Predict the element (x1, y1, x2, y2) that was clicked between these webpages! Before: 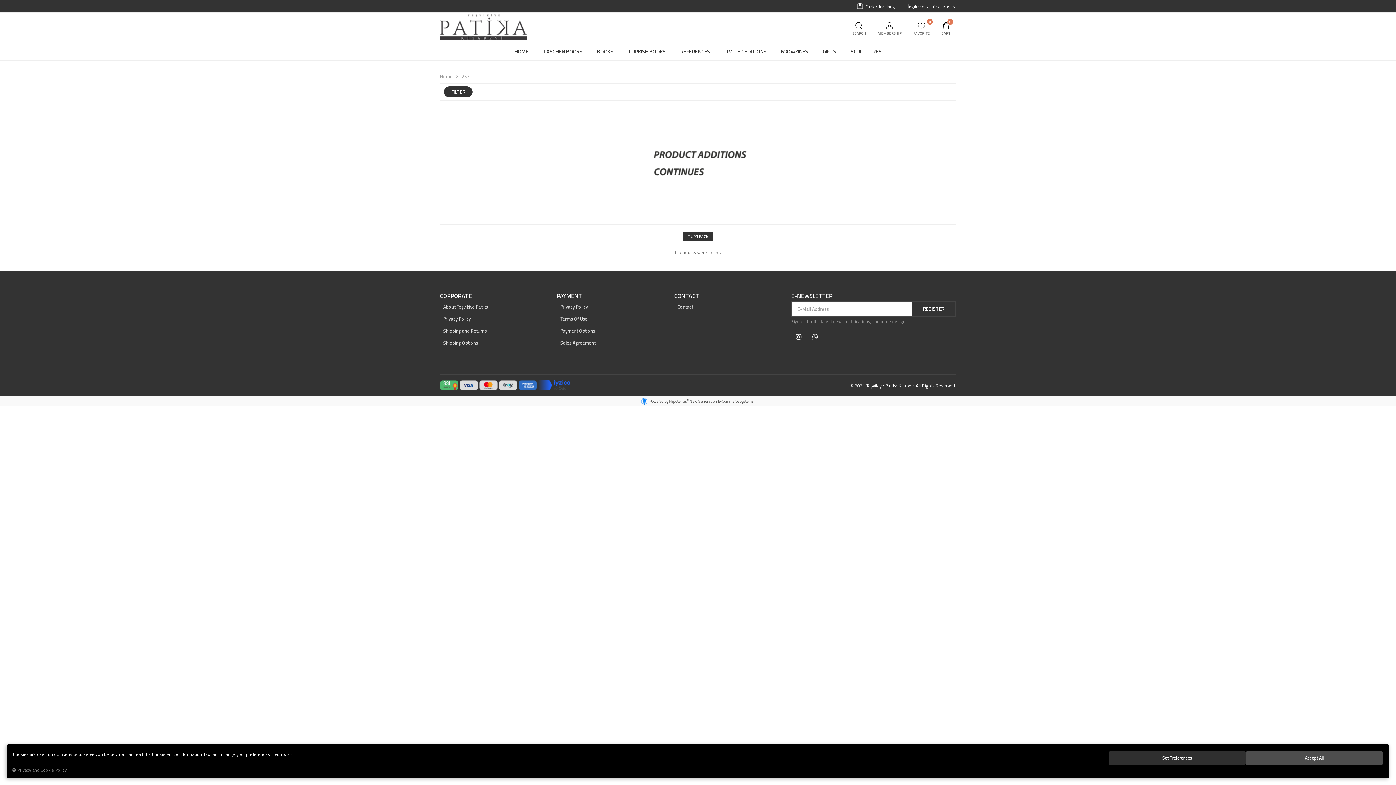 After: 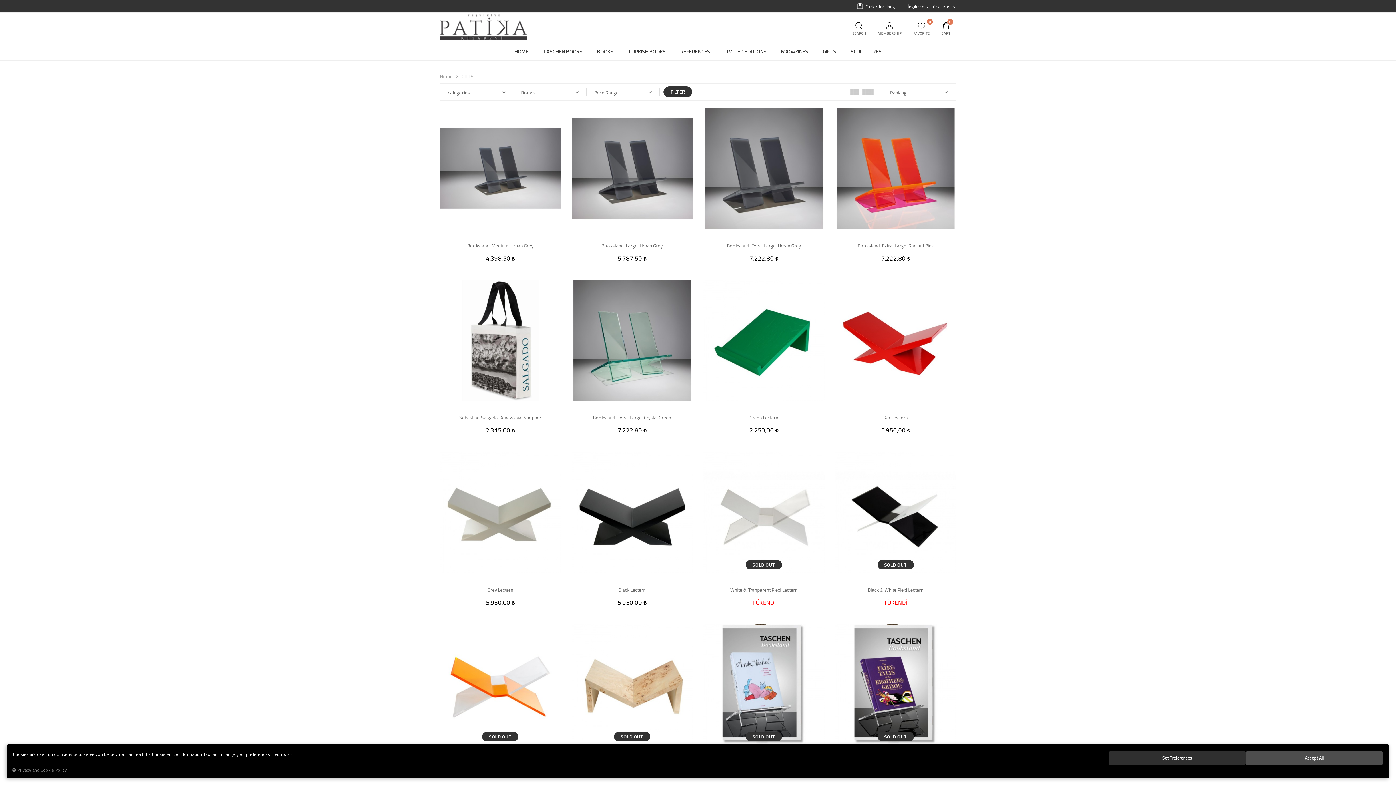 Action: bbox: (815, 42, 843, 60) label: GIFTS